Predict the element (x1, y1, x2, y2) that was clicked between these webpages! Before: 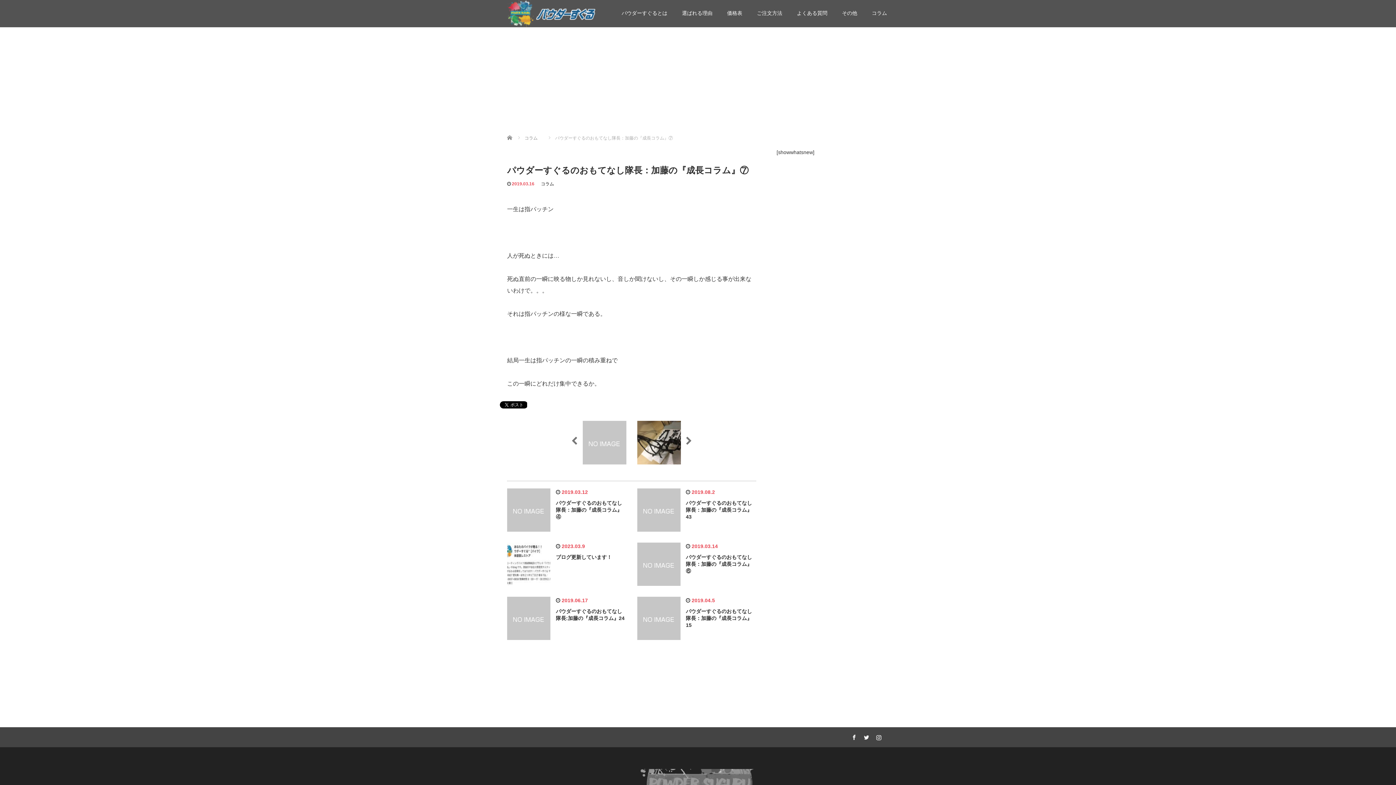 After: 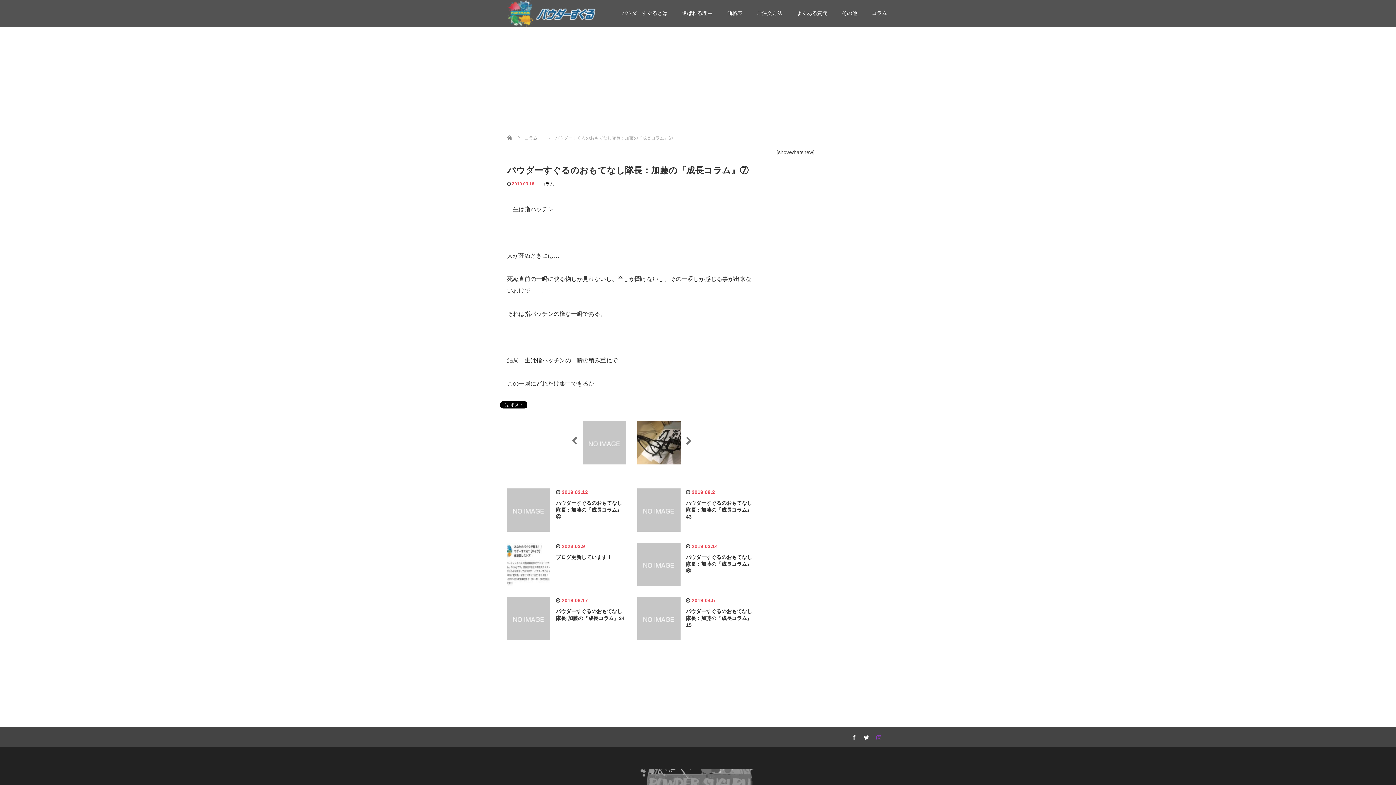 Action: label: Instagram bbox: (872, 731, 883, 742)